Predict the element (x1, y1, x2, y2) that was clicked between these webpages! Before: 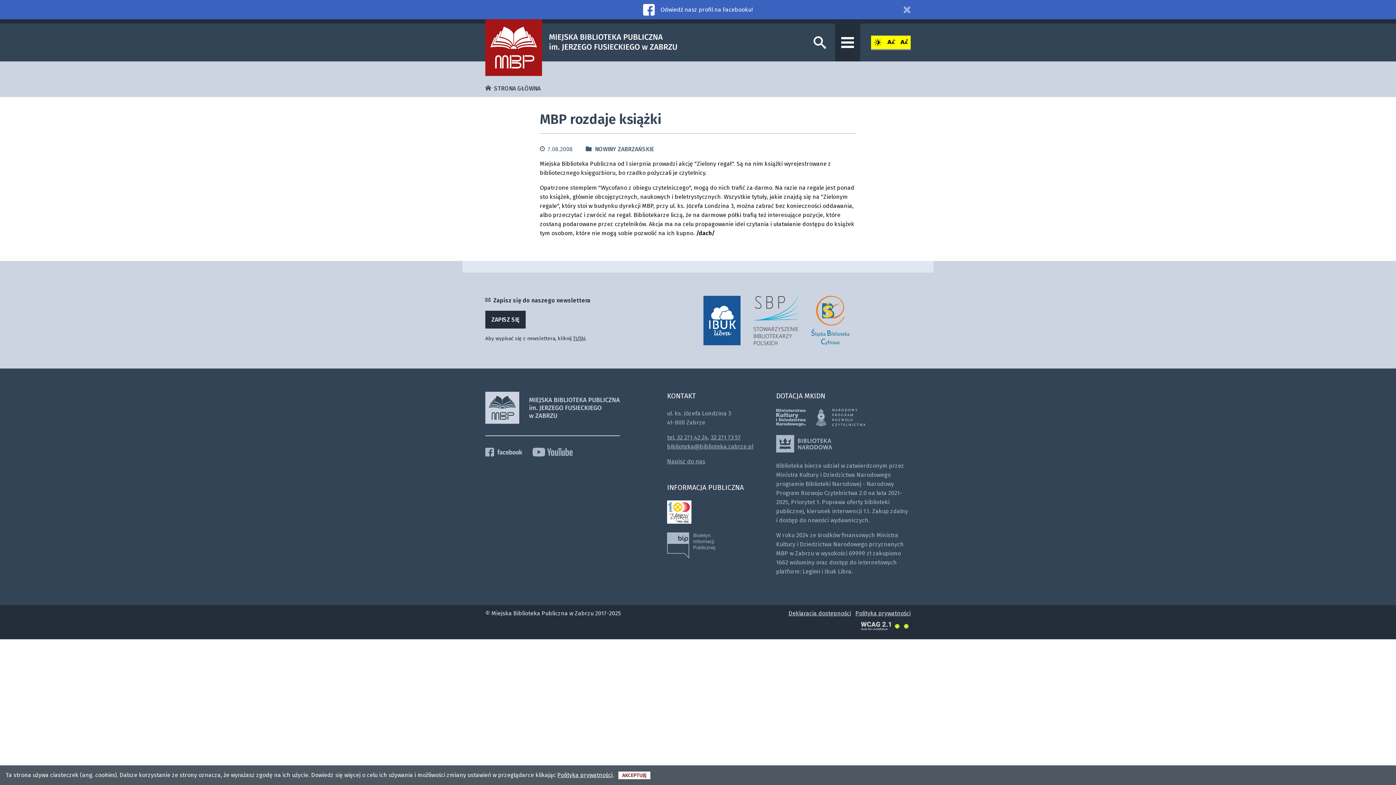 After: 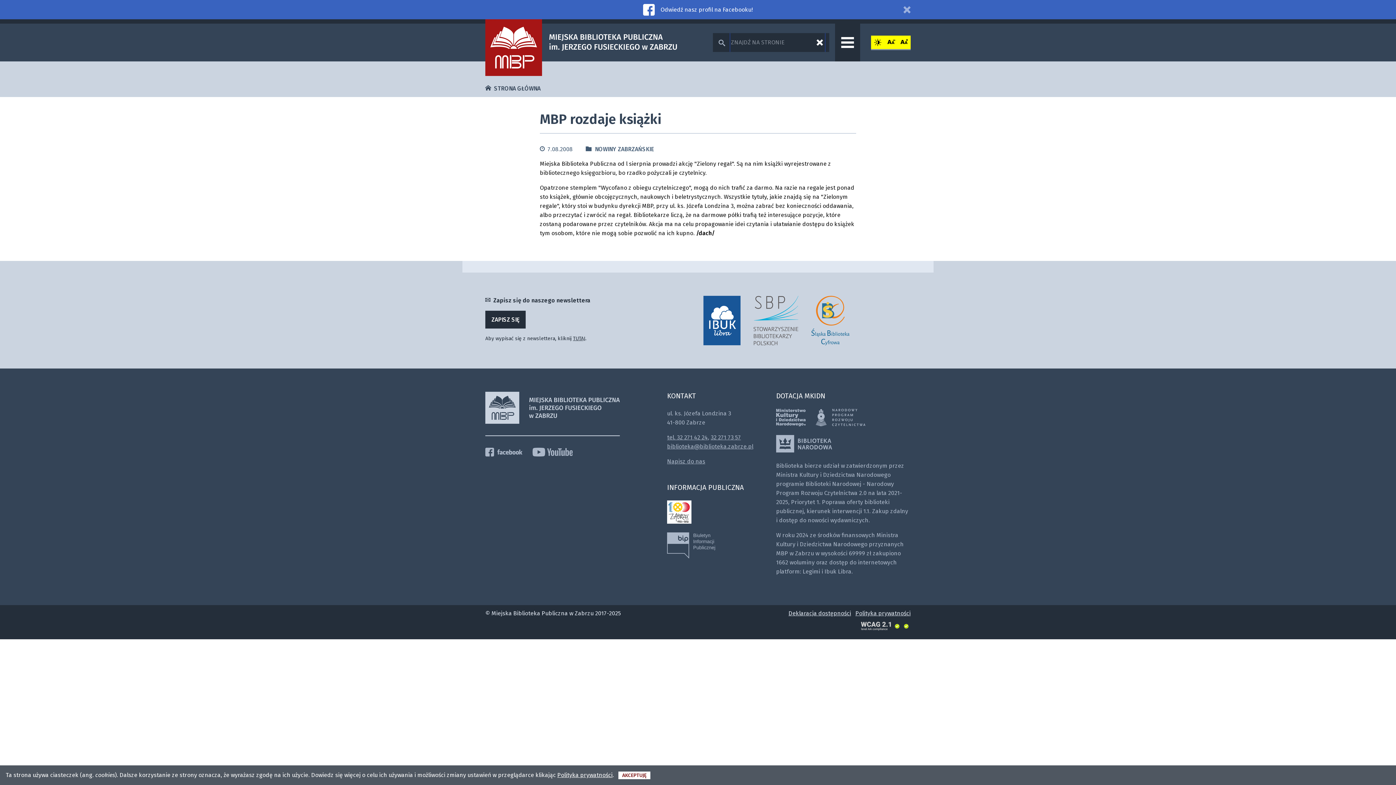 Action: label: Znajdź na stronie bbox: (810, 33, 829, 52)